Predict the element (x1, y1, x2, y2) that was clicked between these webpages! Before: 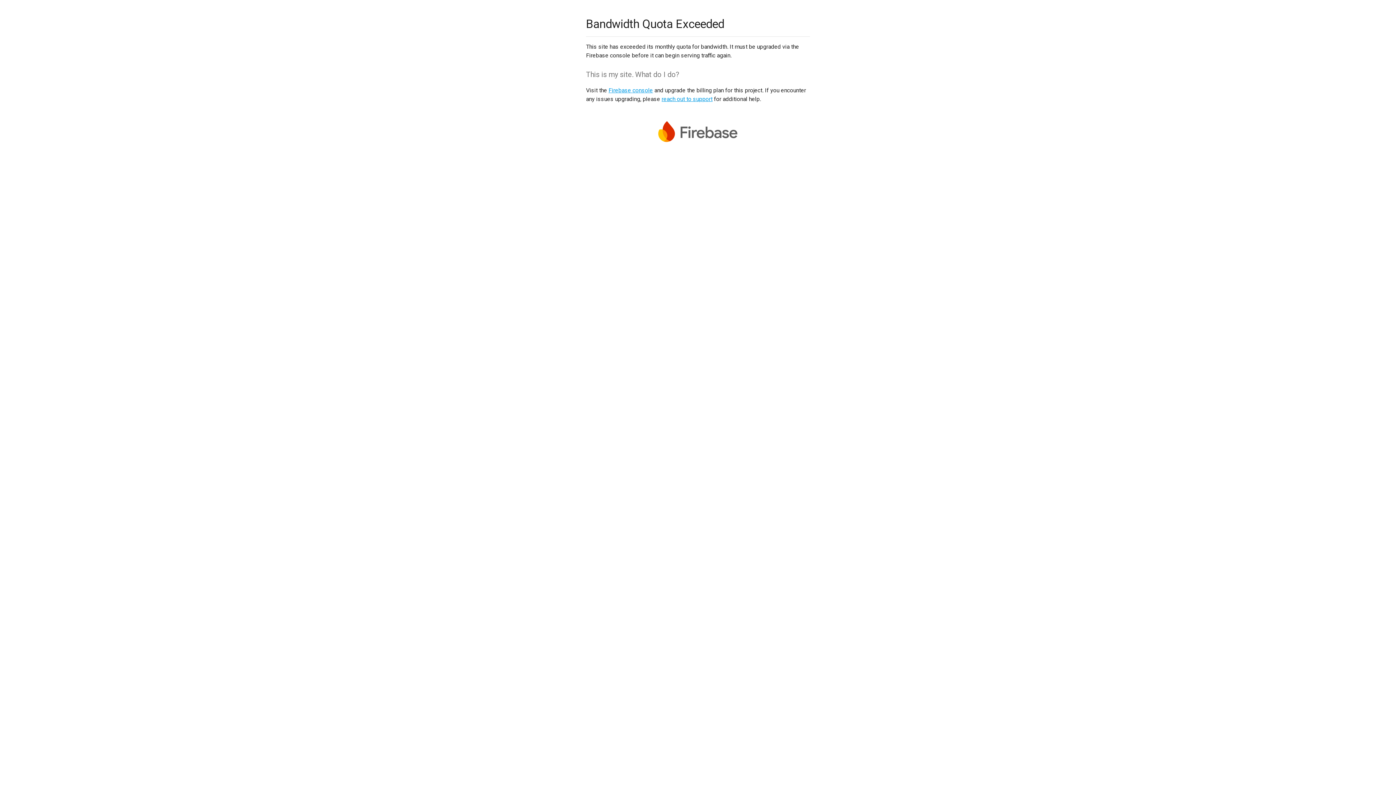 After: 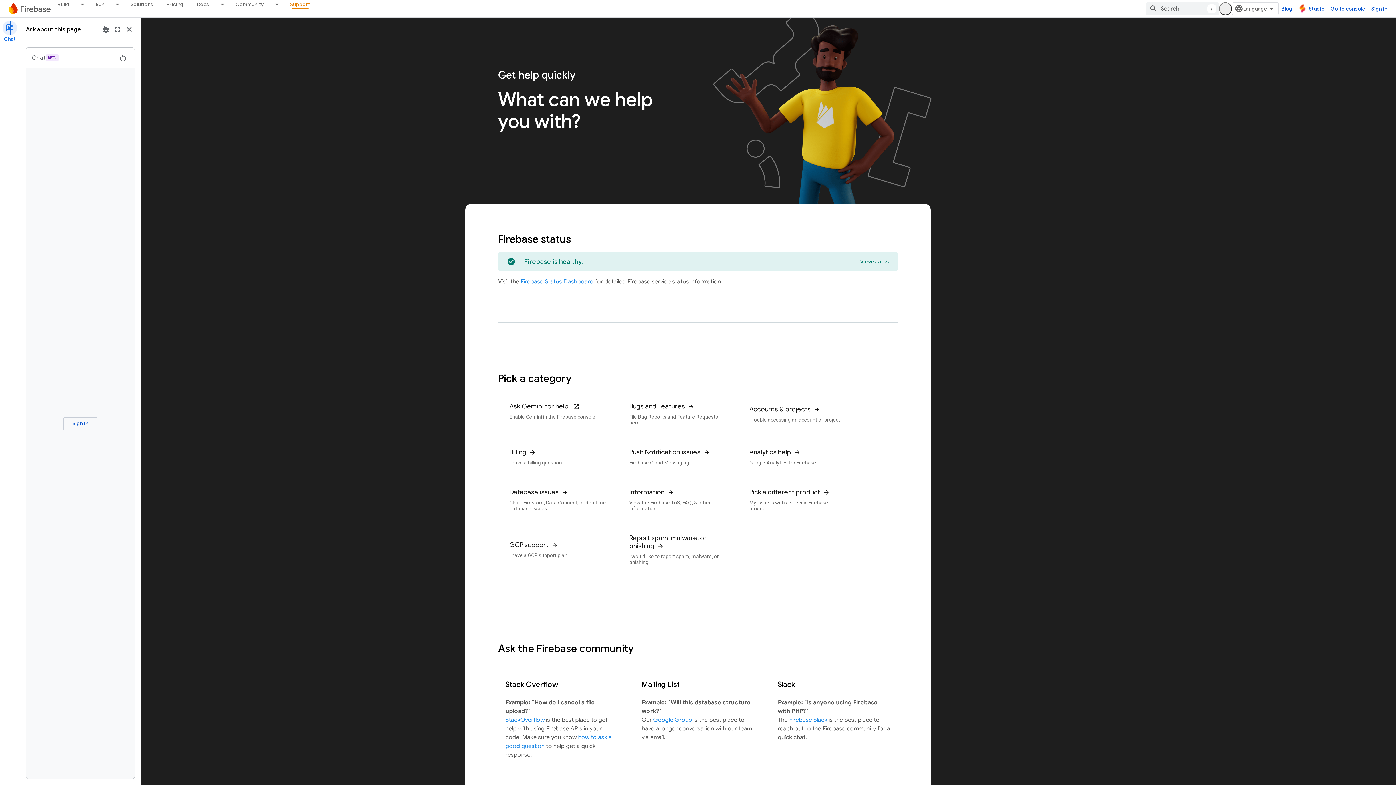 Action: bbox: (661, 95, 712, 102) label: reach out to support